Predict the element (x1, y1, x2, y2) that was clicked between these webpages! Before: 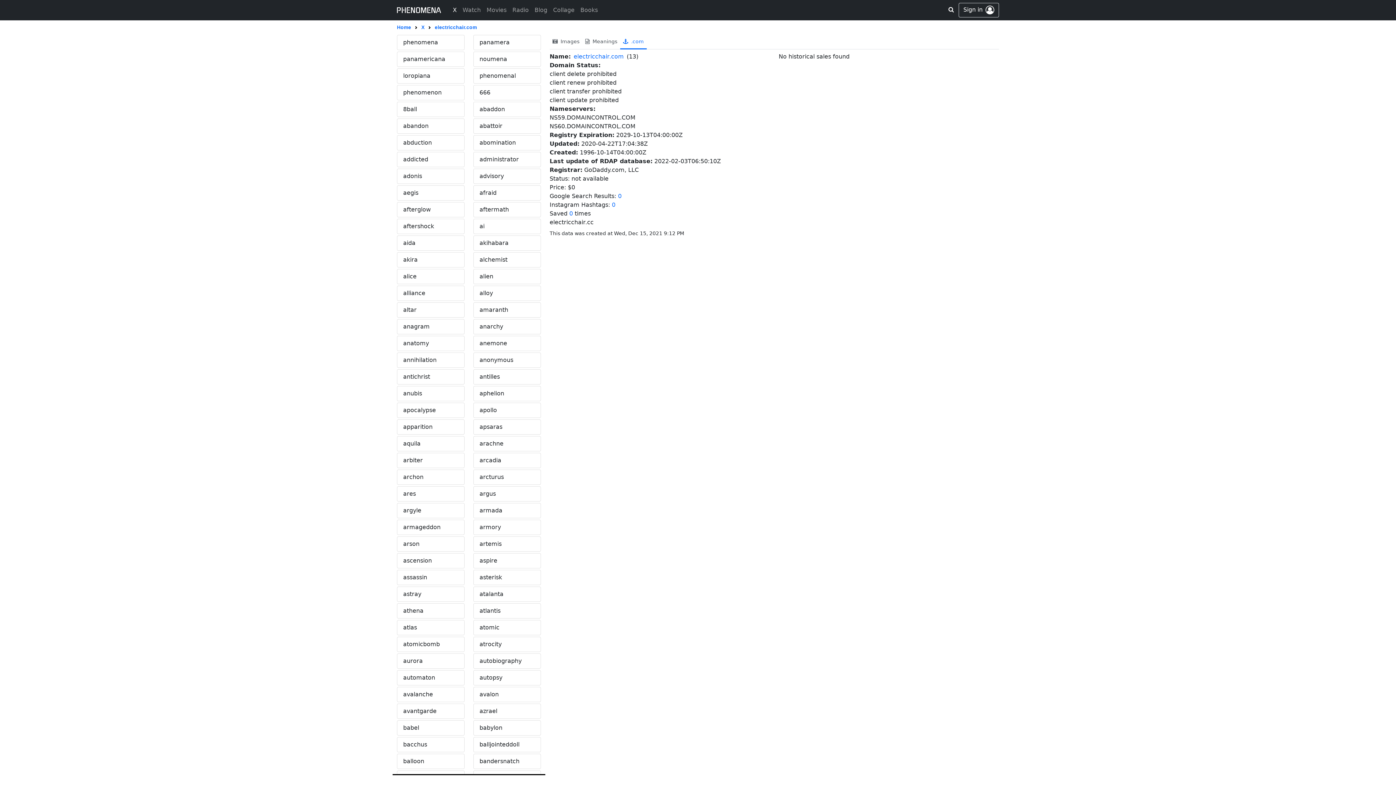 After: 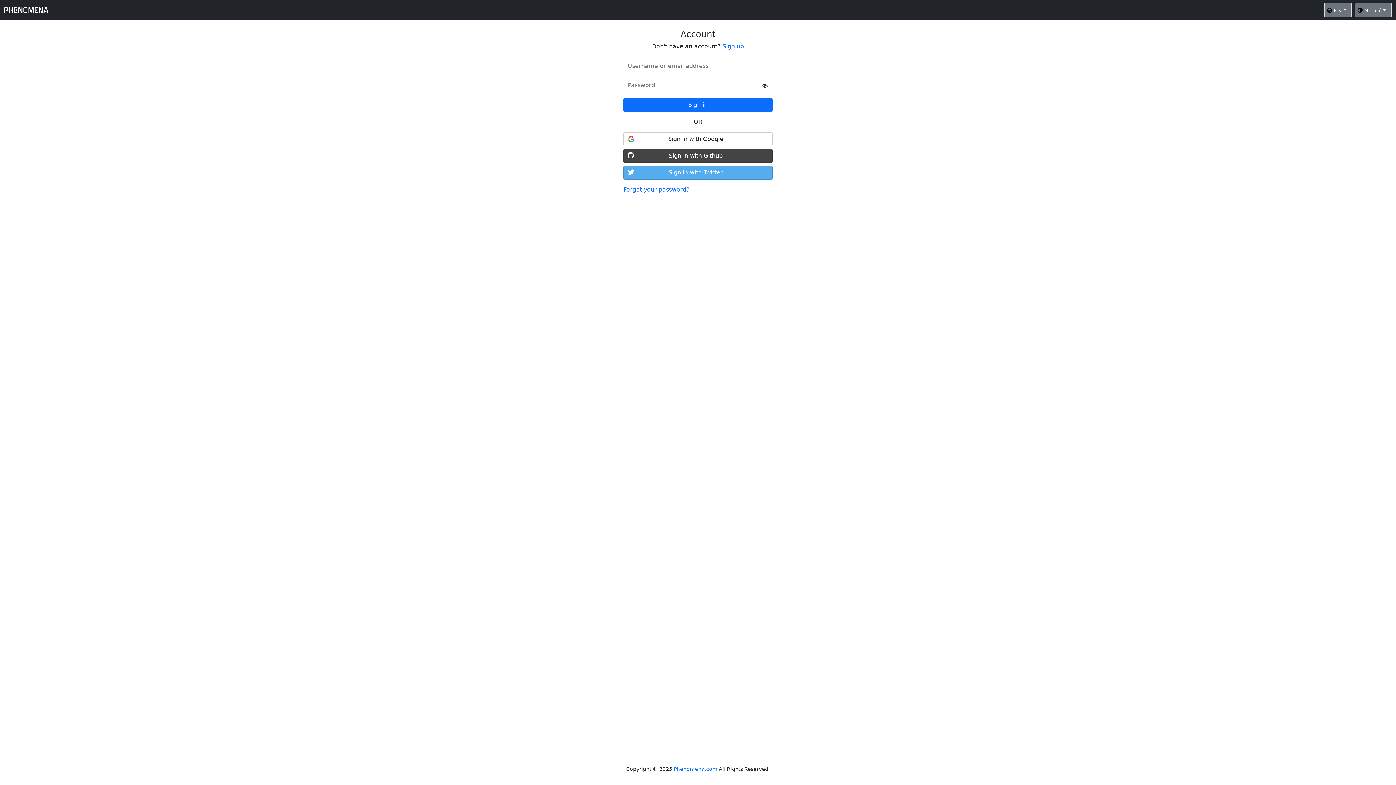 Action: label: Sign in bbox: (958, 2, 999, 17)